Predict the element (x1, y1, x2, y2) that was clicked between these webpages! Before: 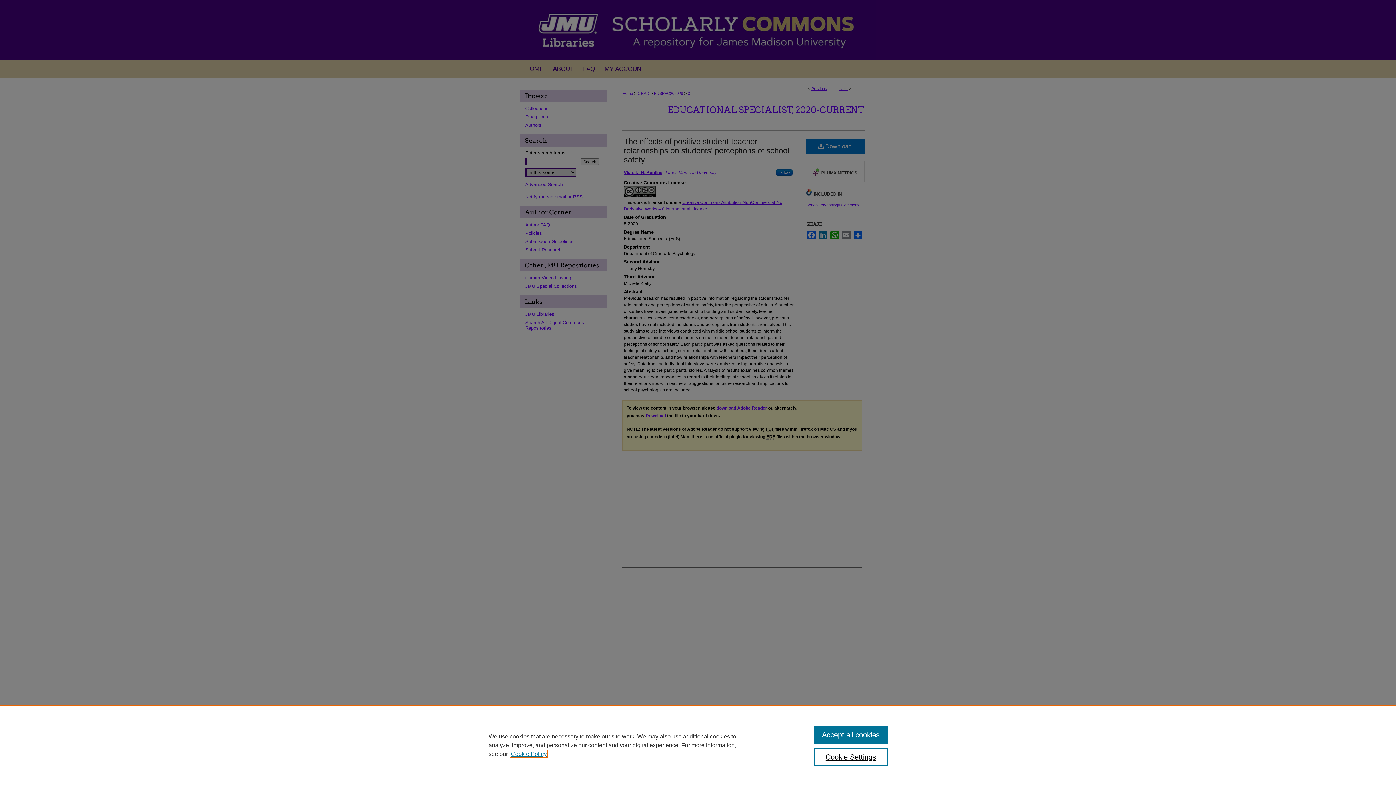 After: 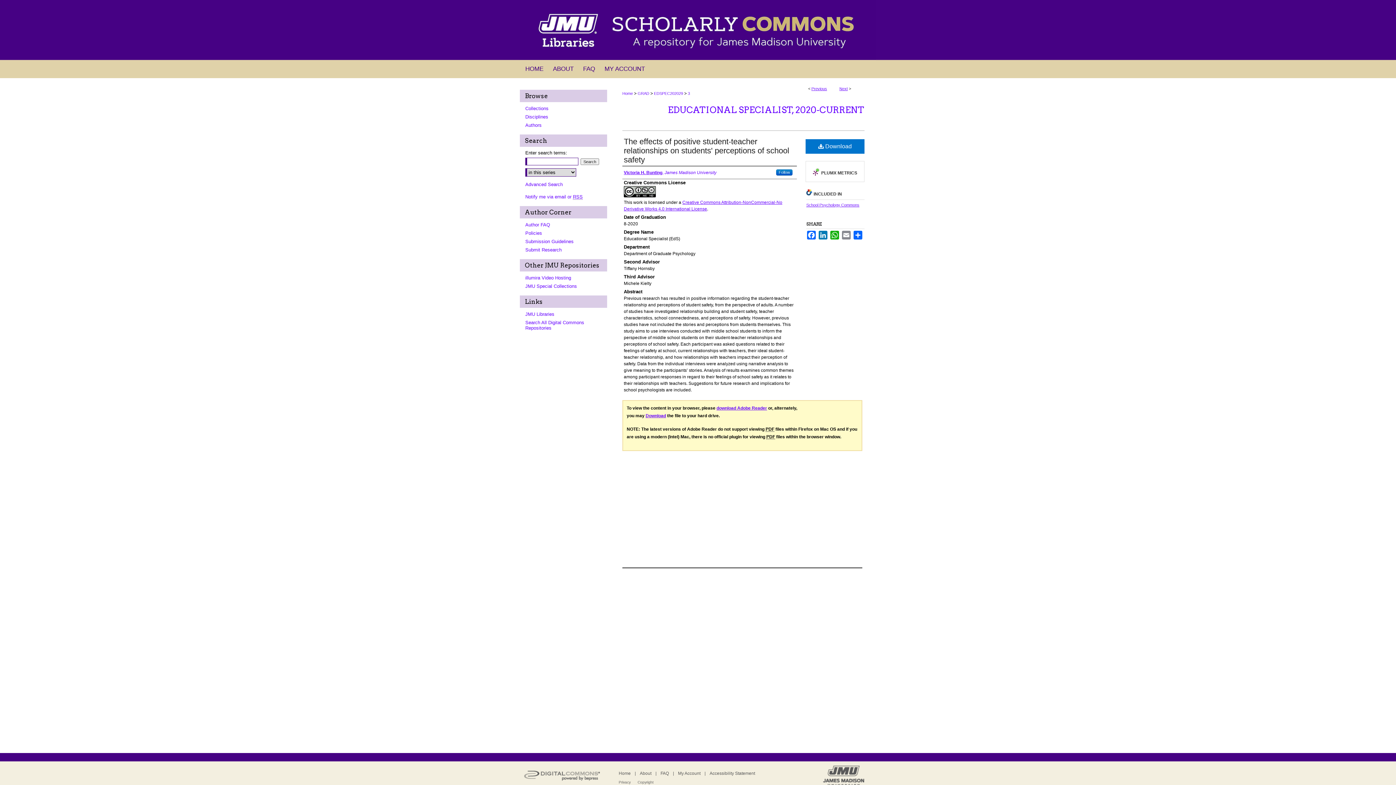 Action: bbox: (814, 726, 887, 744) label: Accept all cookies